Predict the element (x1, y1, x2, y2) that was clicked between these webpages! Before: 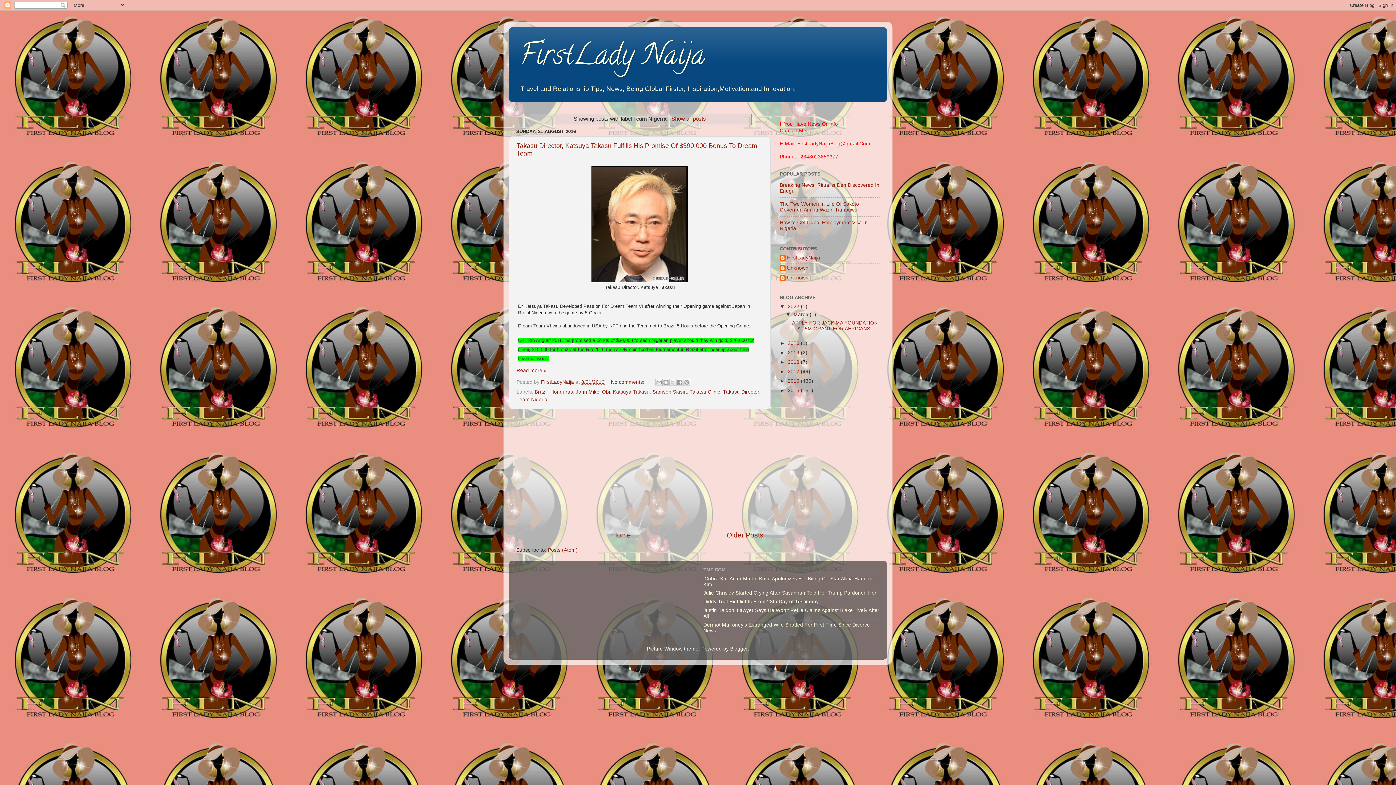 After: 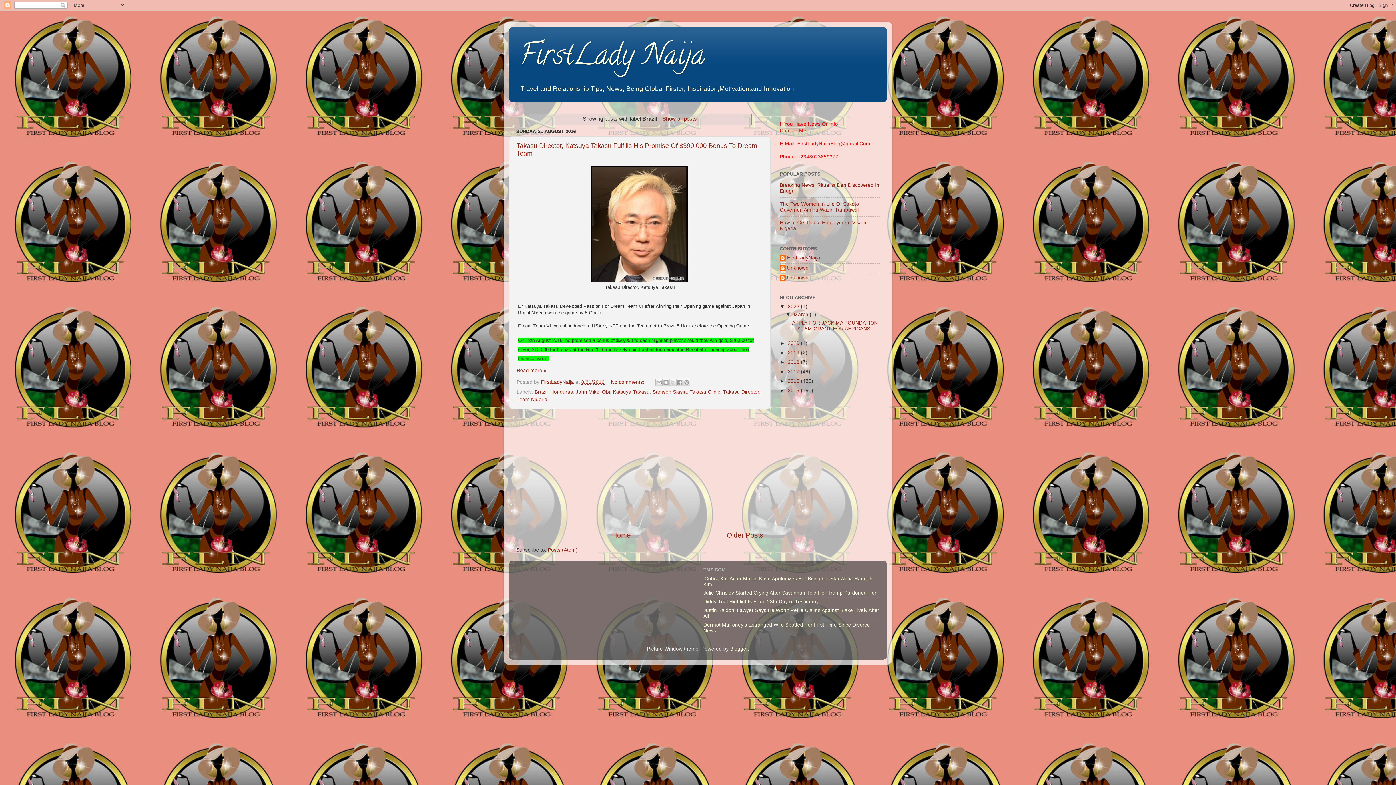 Action: label: Brazil bbox: (534, 389, 547, 395)